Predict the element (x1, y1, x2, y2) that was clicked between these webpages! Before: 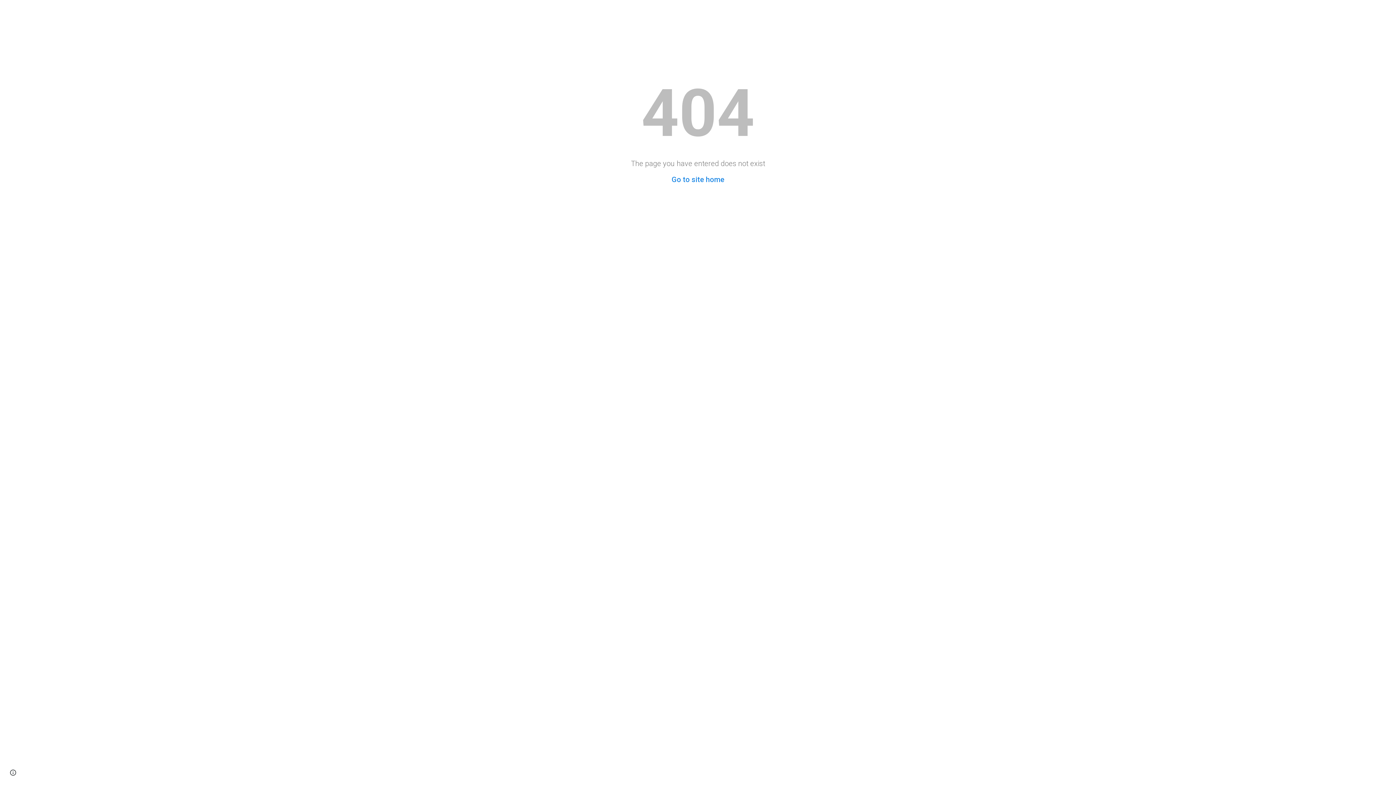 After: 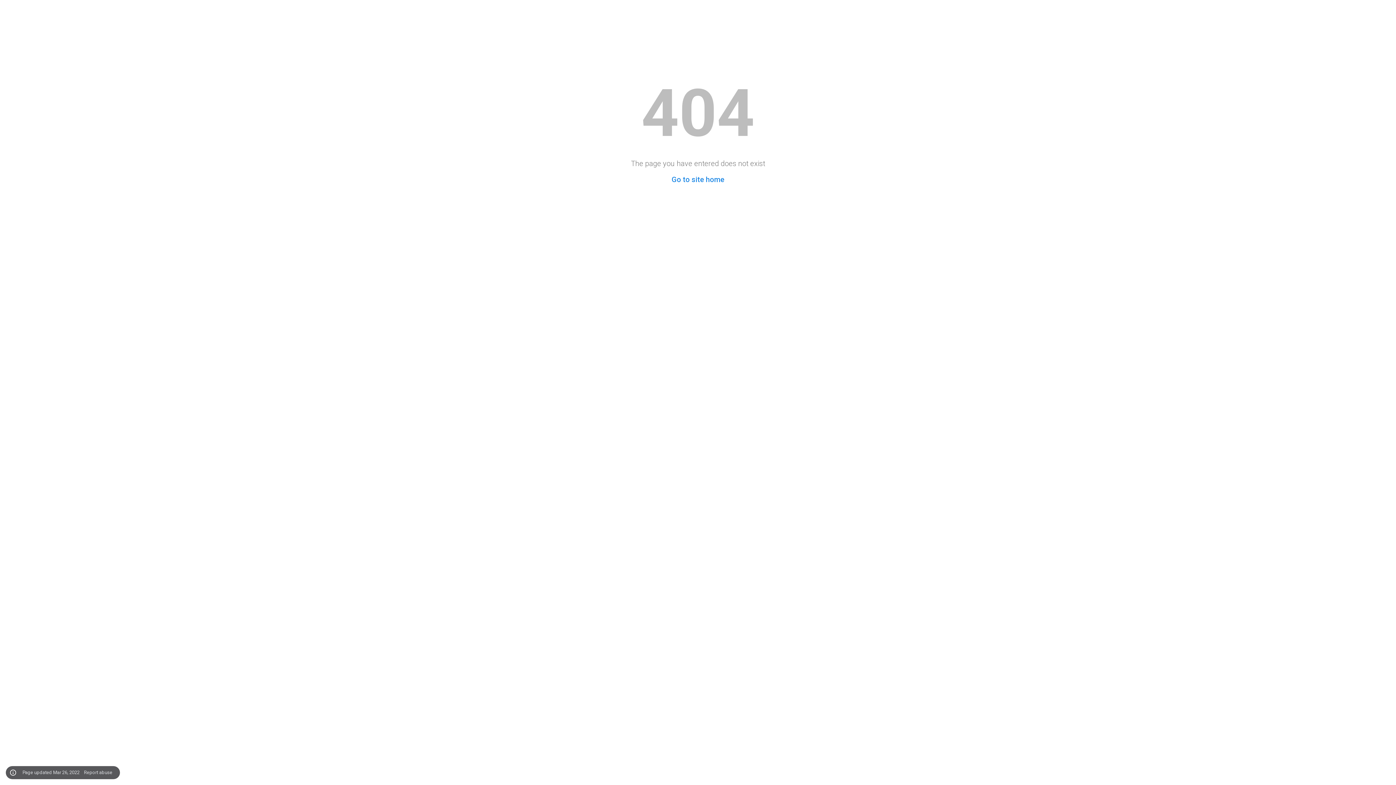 Action: bbox: (8, 768, 18, 778) label: Site actions